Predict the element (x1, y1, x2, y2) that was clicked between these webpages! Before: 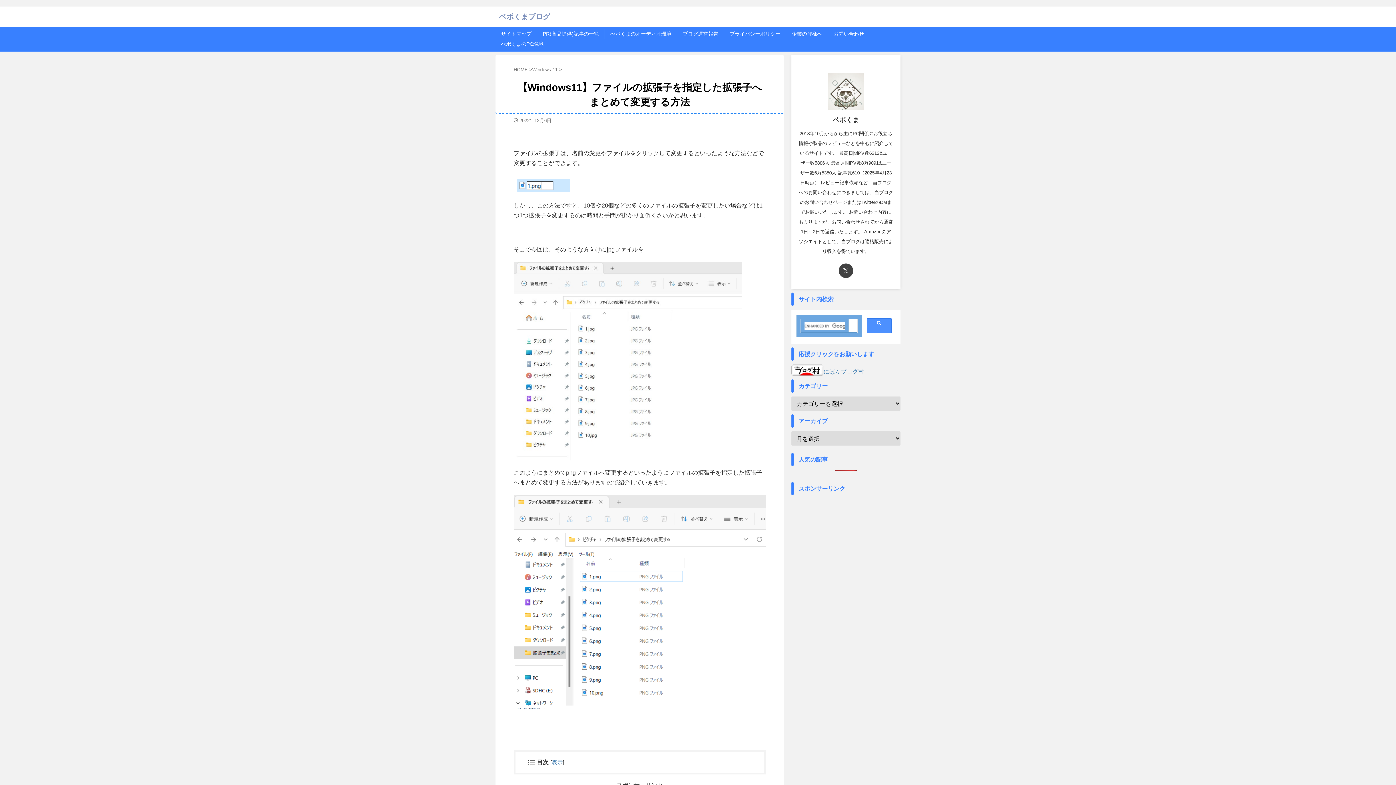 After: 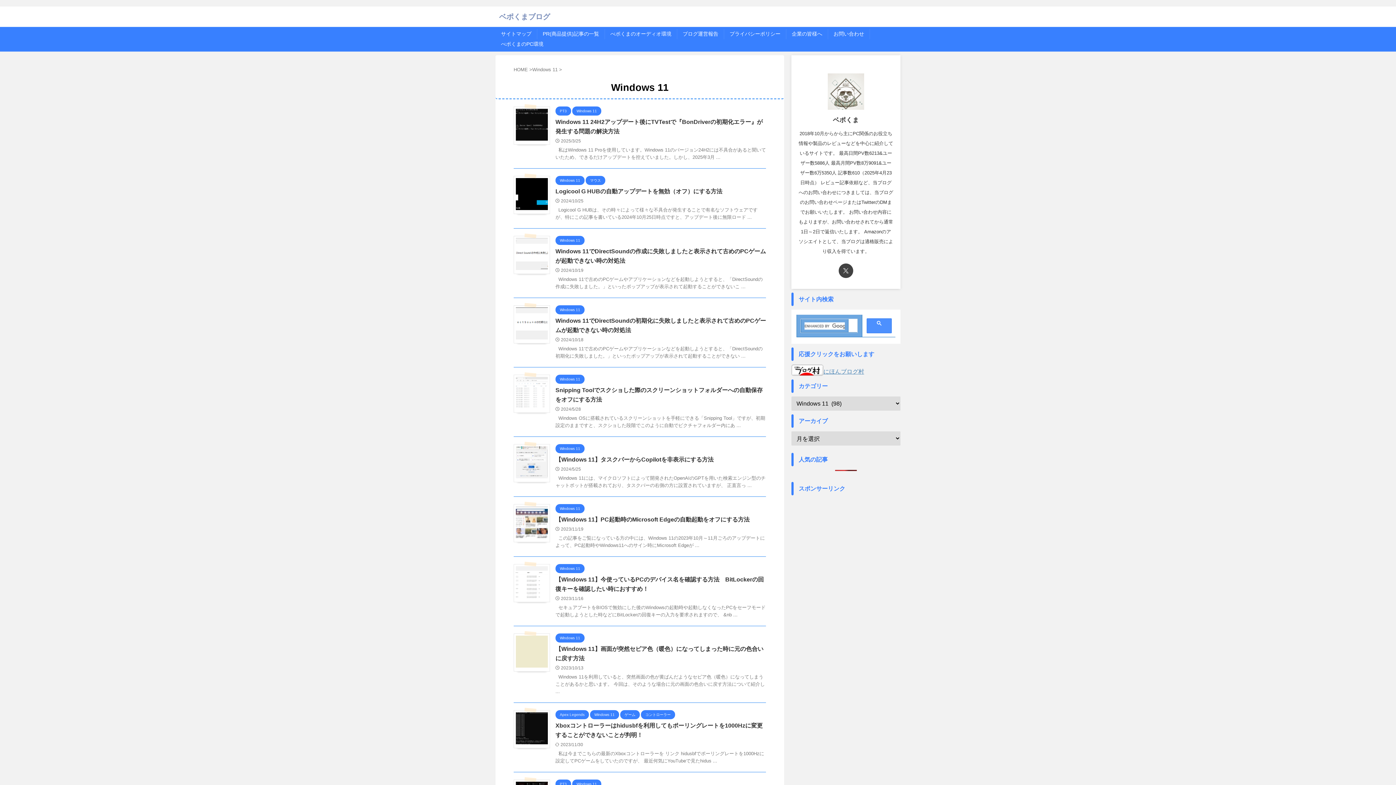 Action: label: Windows 11  bbox: (532, 66, 559, 72)